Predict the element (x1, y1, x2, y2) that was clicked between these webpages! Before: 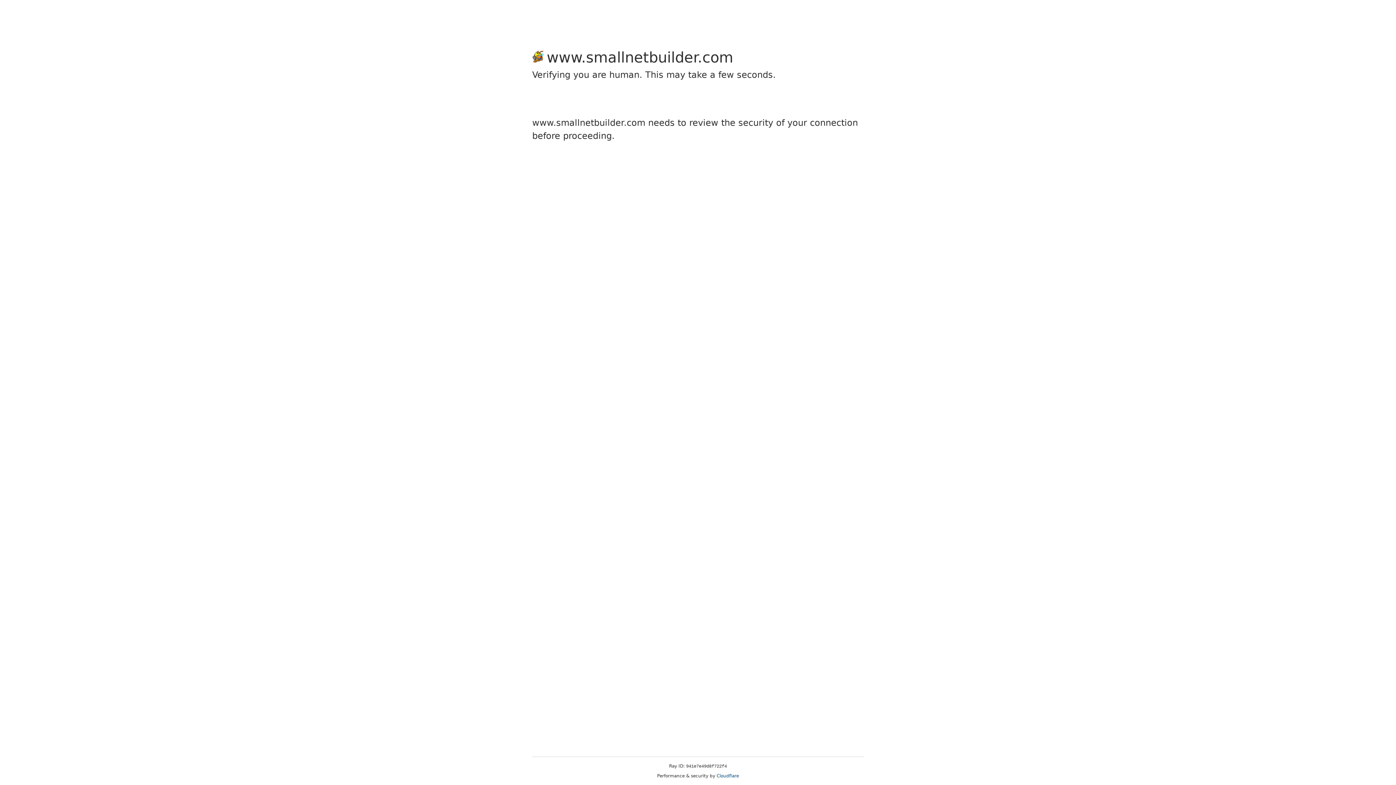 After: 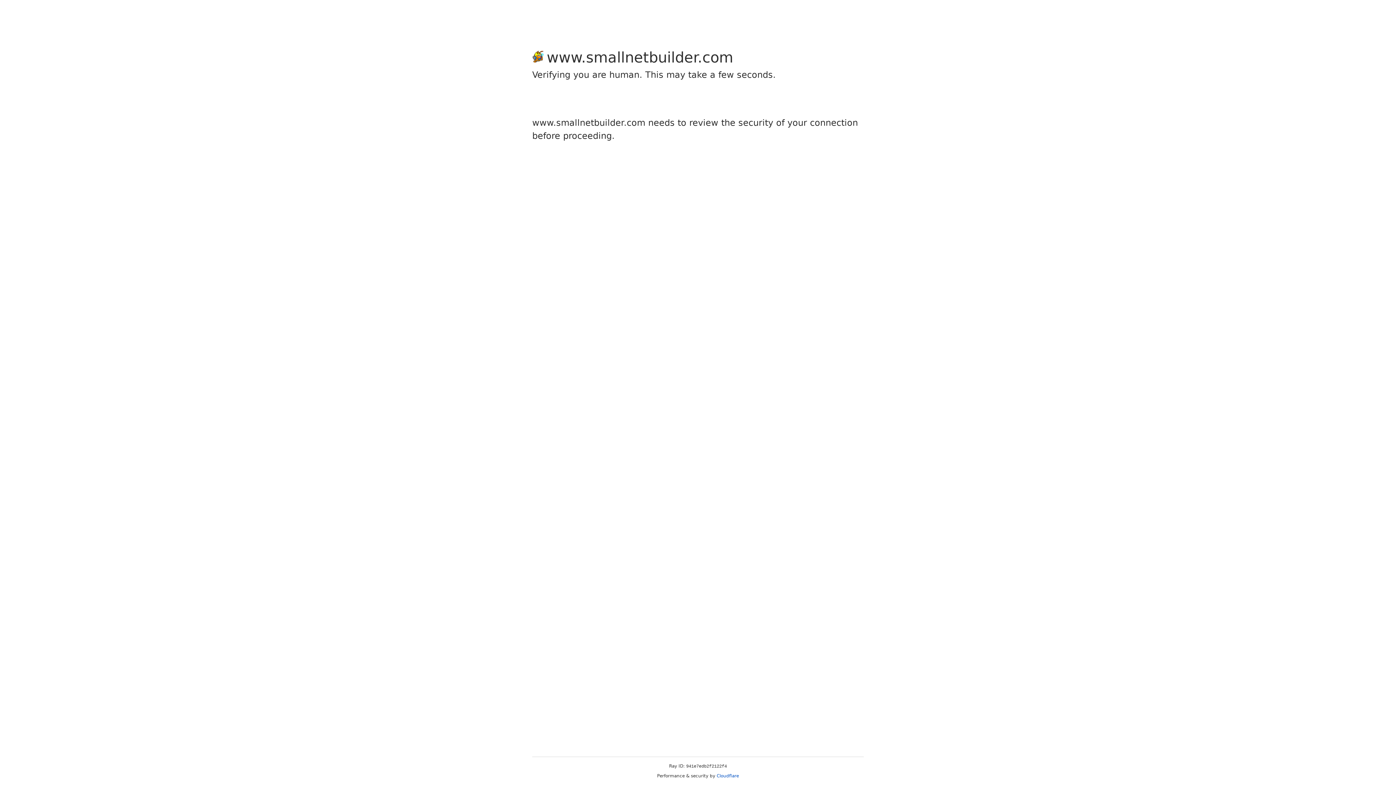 Action: bbox: (716, 773, 739, 778) label: Cloudflare